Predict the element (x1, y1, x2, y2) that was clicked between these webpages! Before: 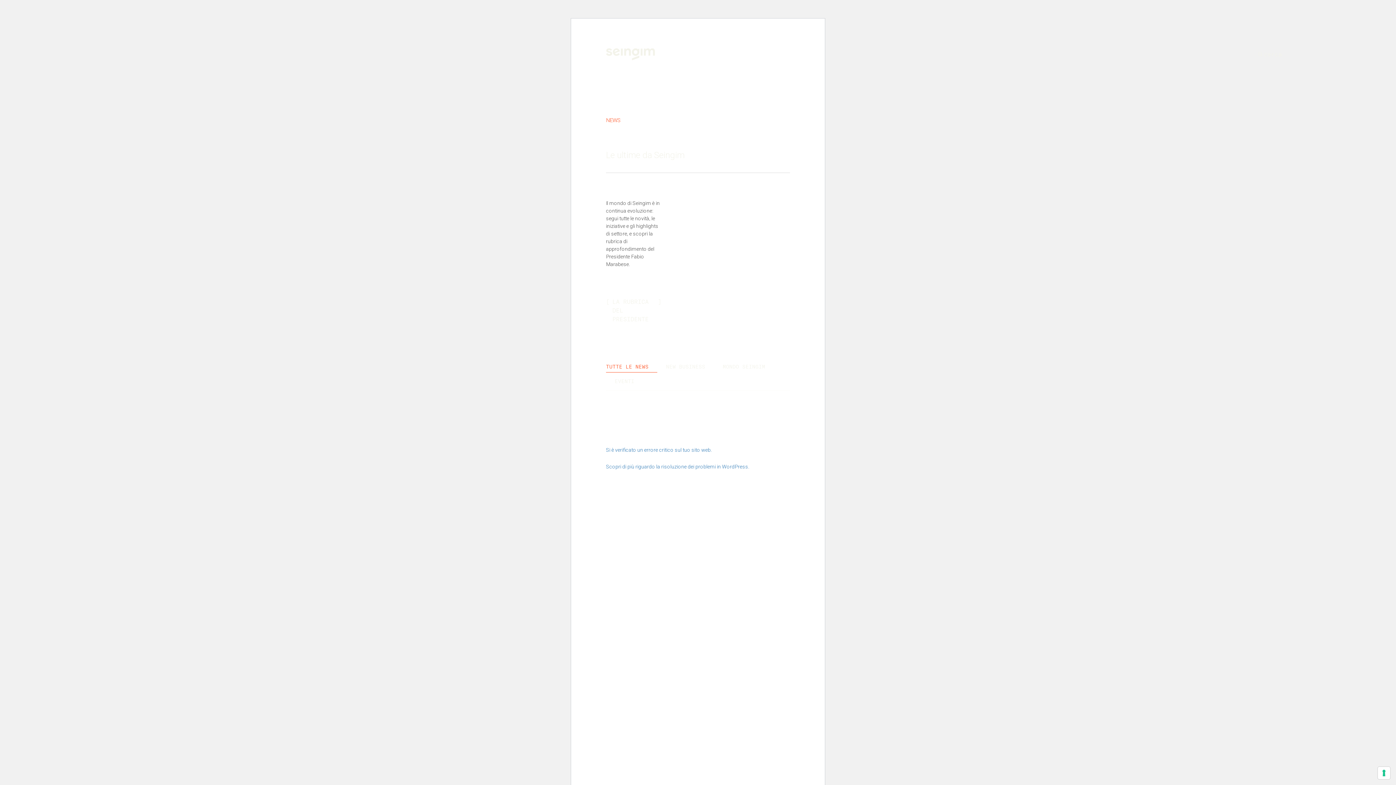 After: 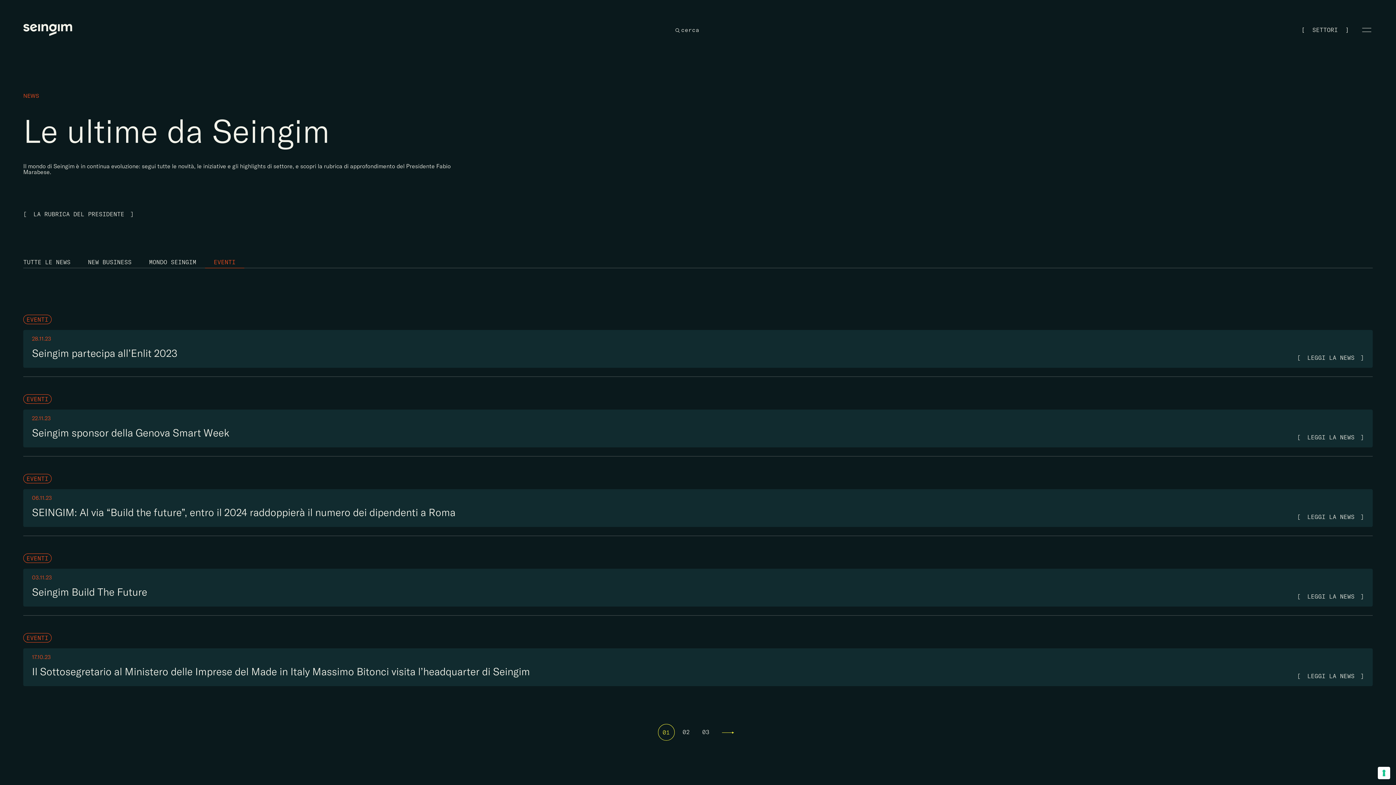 Action: bbox: (614, 378, 634, 384) label: EVENTI